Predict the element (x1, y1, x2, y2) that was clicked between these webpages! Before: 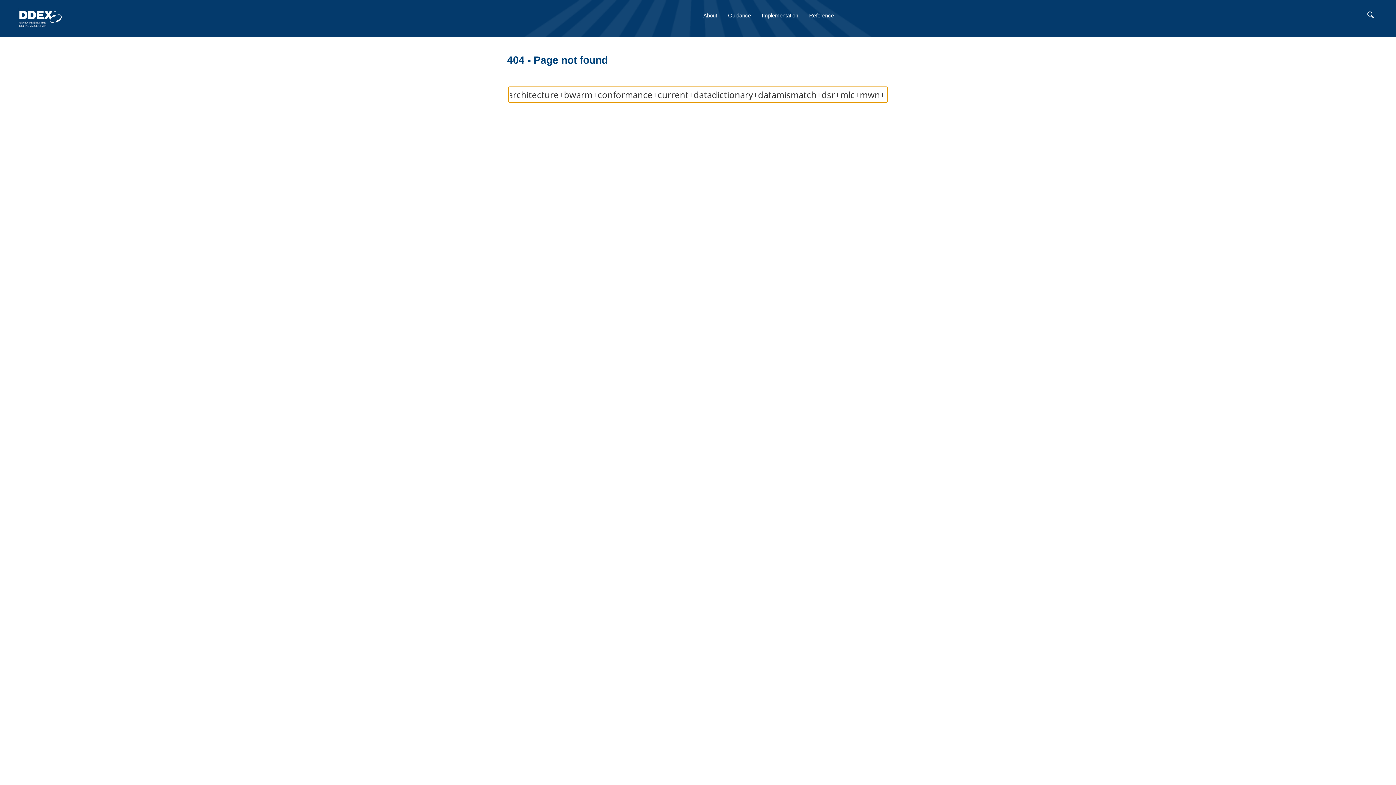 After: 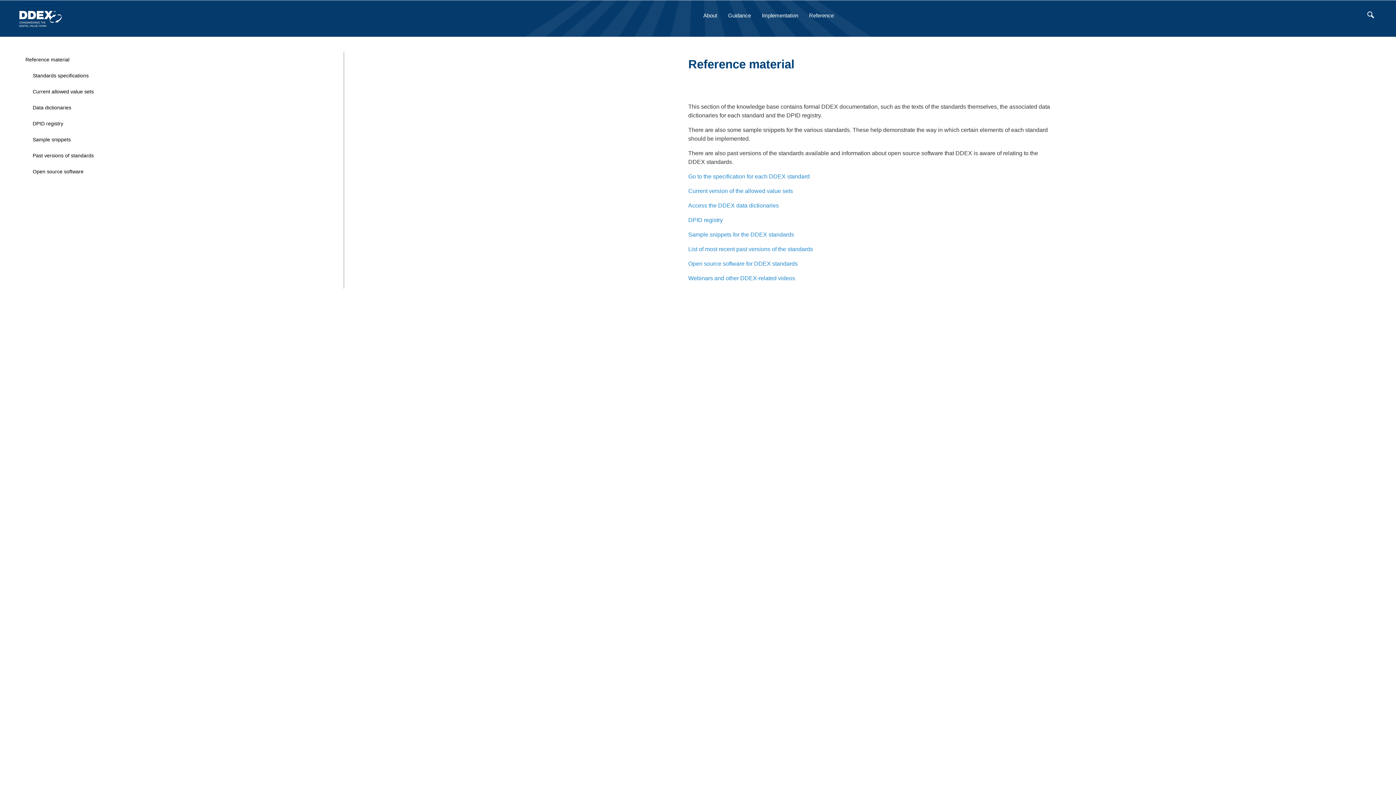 Action: bbox: (803, 8, 839, 21) label: Reference